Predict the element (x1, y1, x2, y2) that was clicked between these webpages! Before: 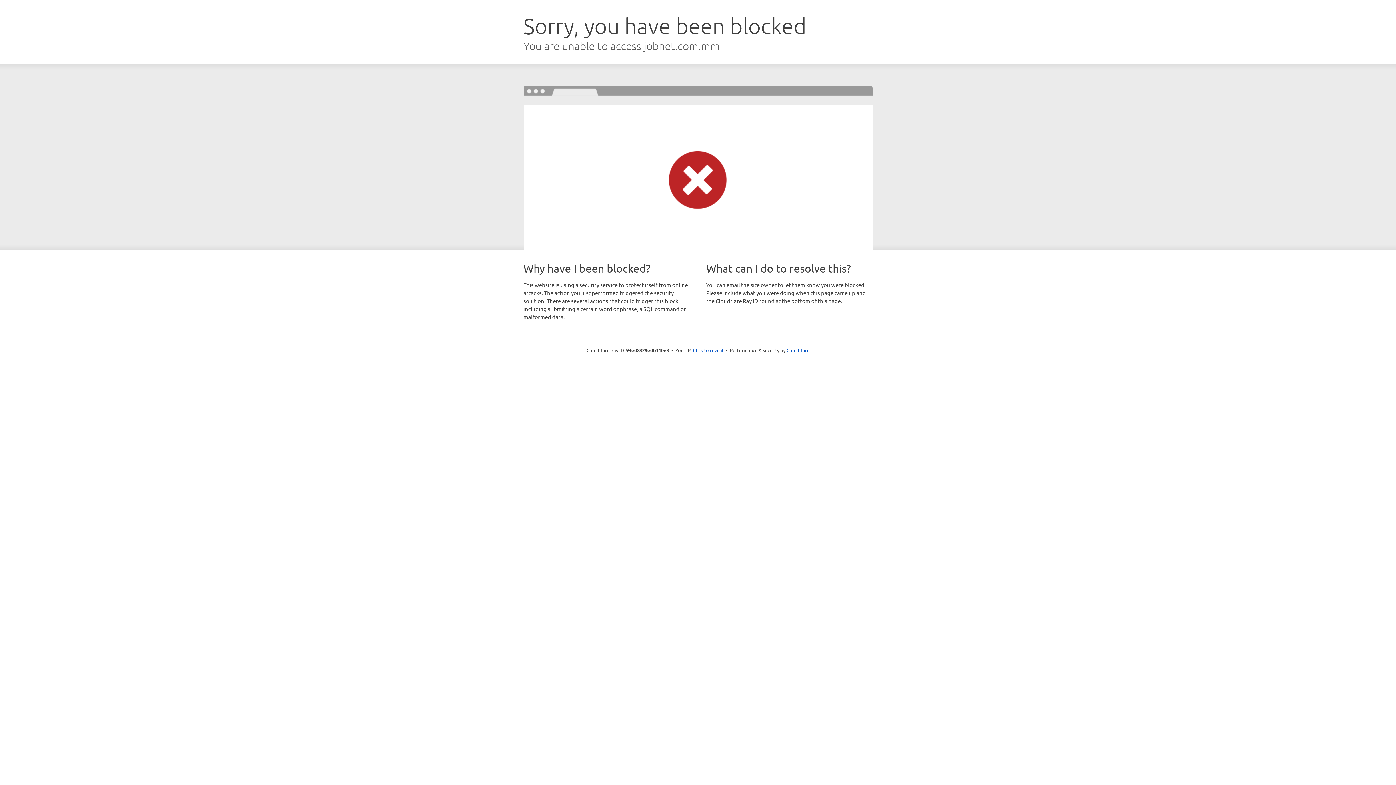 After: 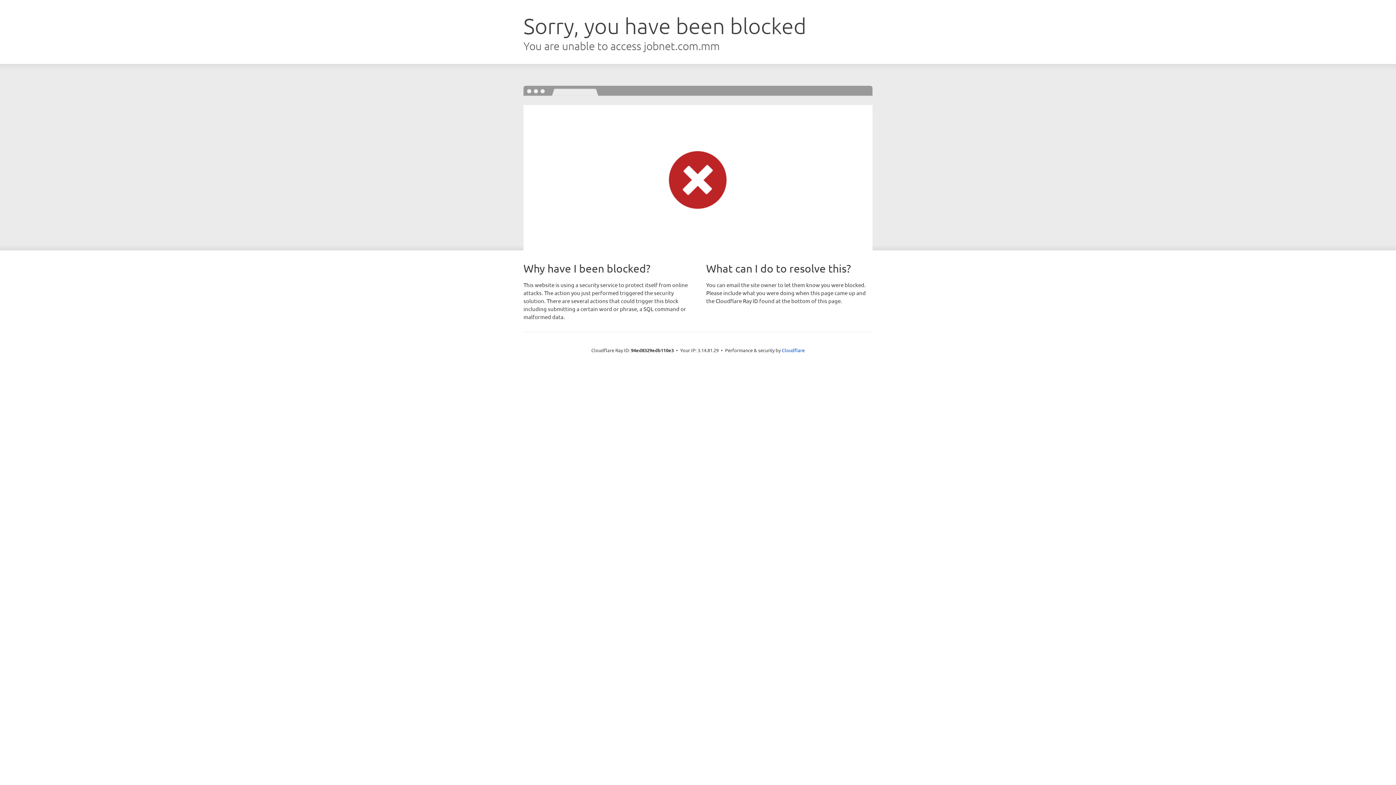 Action: bbox: (693, 346, 723, 353) label: Click to reveal